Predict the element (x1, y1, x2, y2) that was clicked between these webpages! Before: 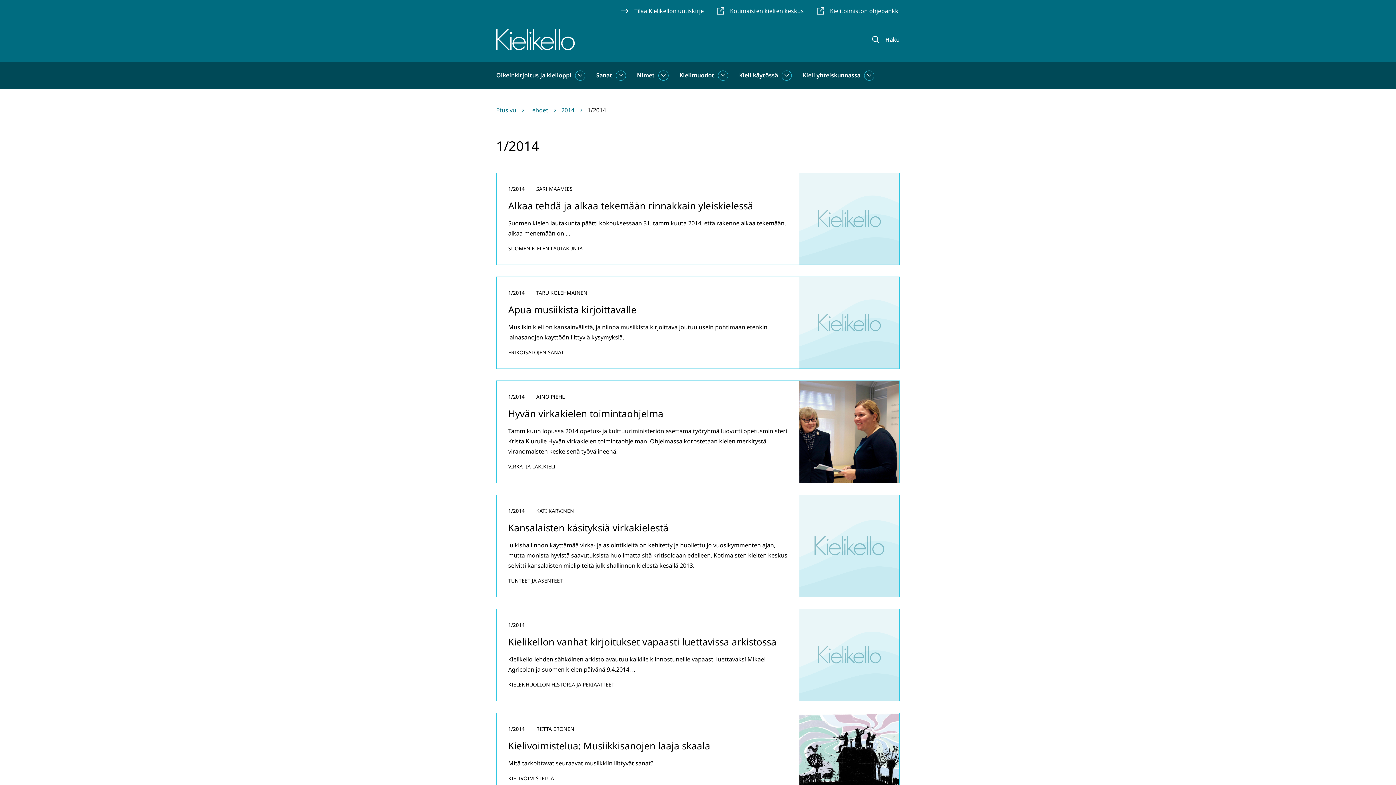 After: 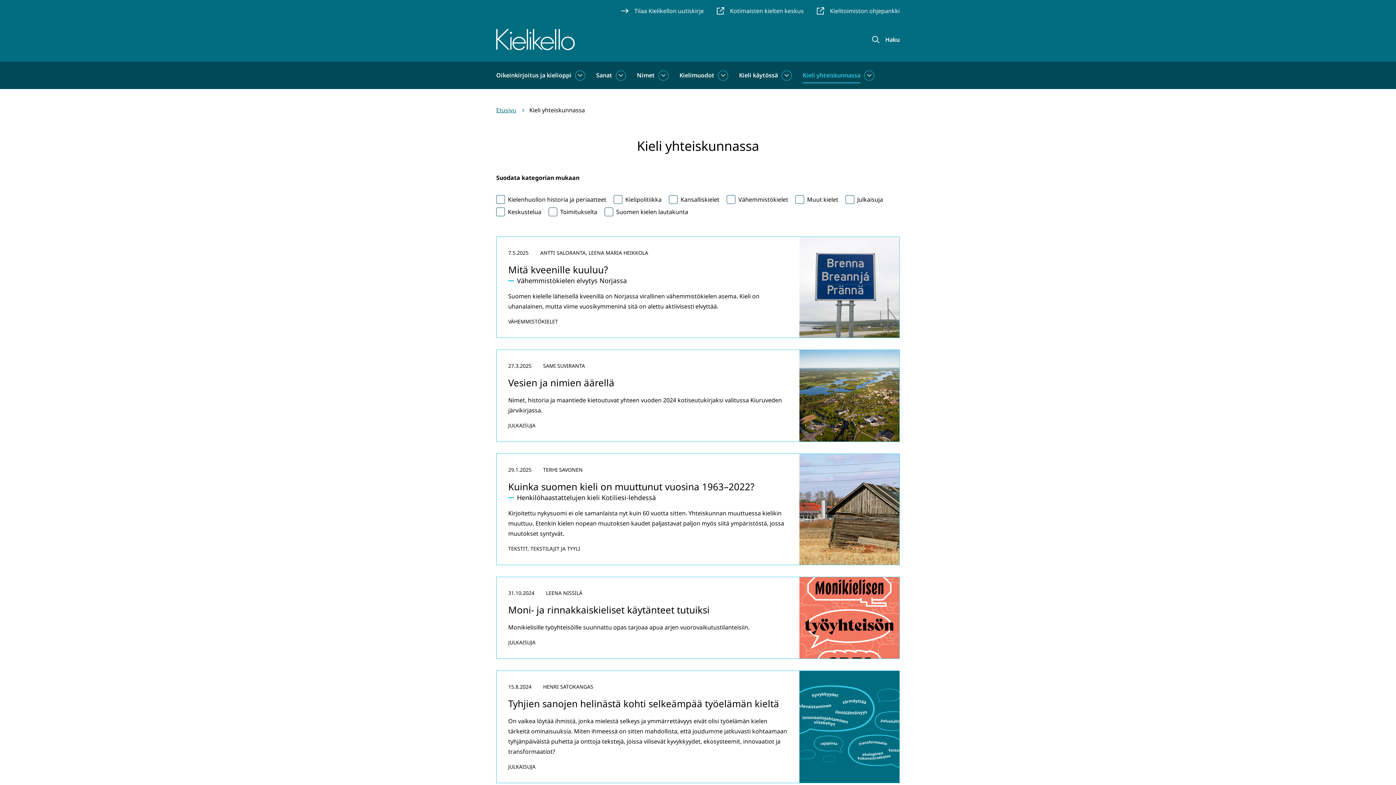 Action: label: Kieli yhteiskunnassa bbox: (802, 61, 860, 89)